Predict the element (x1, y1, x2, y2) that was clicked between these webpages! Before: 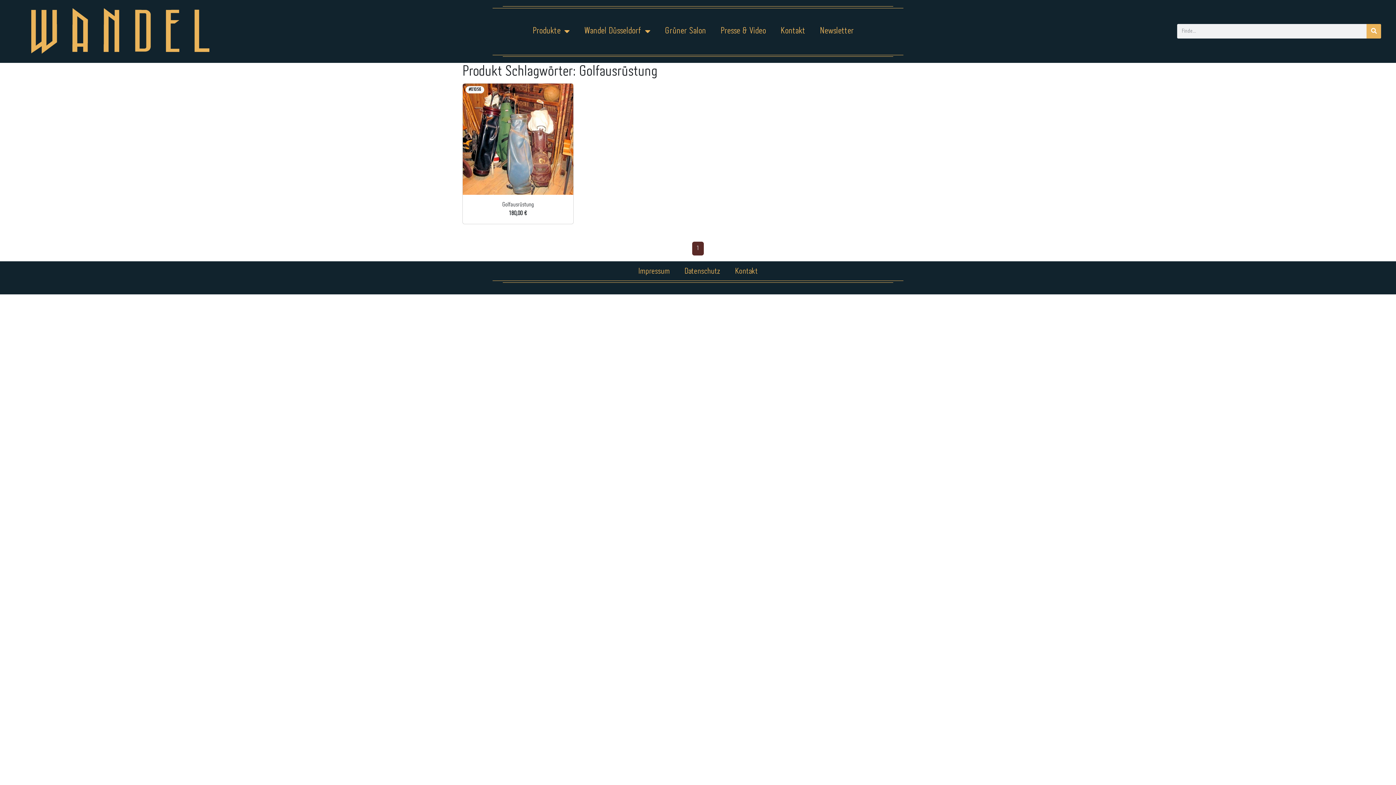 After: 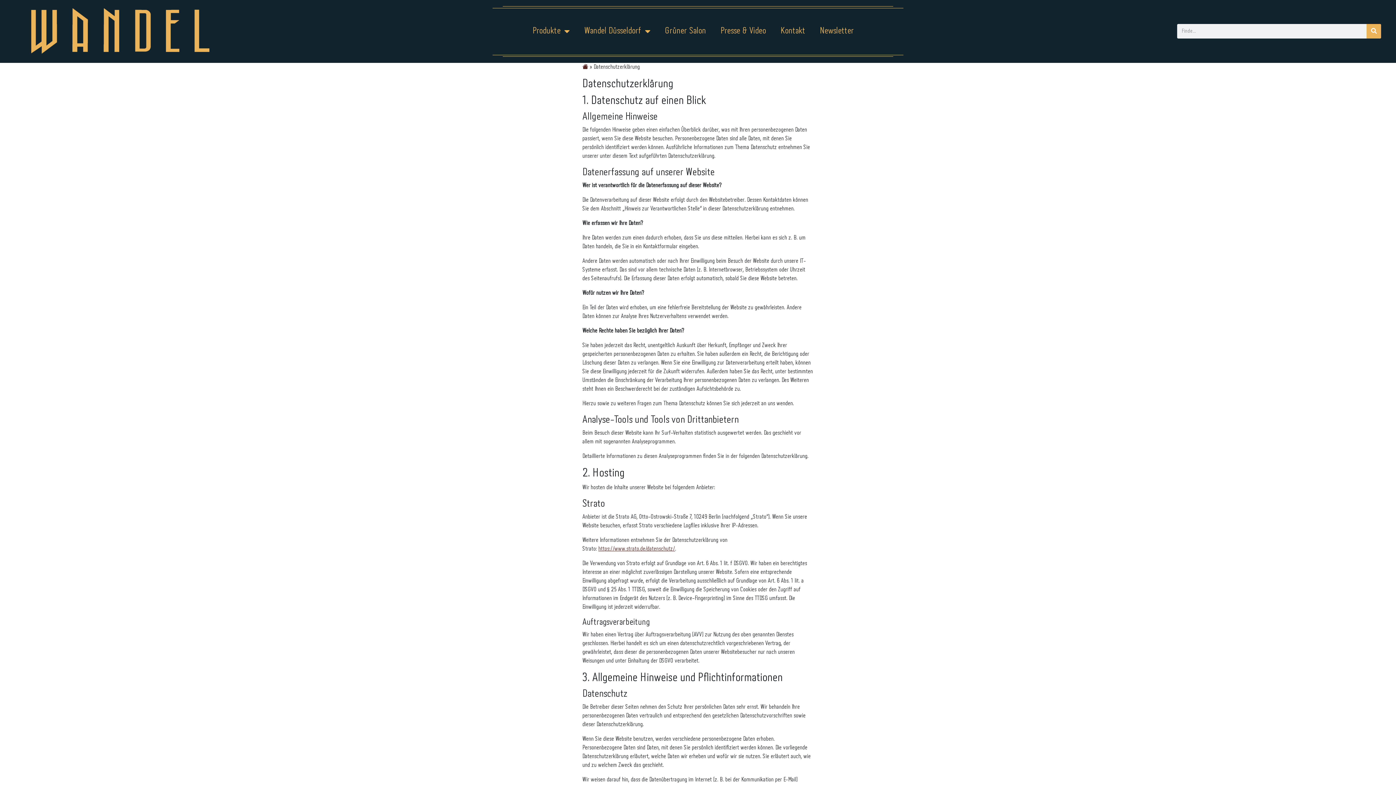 Action: label: Datenschutz bbox: (677, 263, 727, 279)